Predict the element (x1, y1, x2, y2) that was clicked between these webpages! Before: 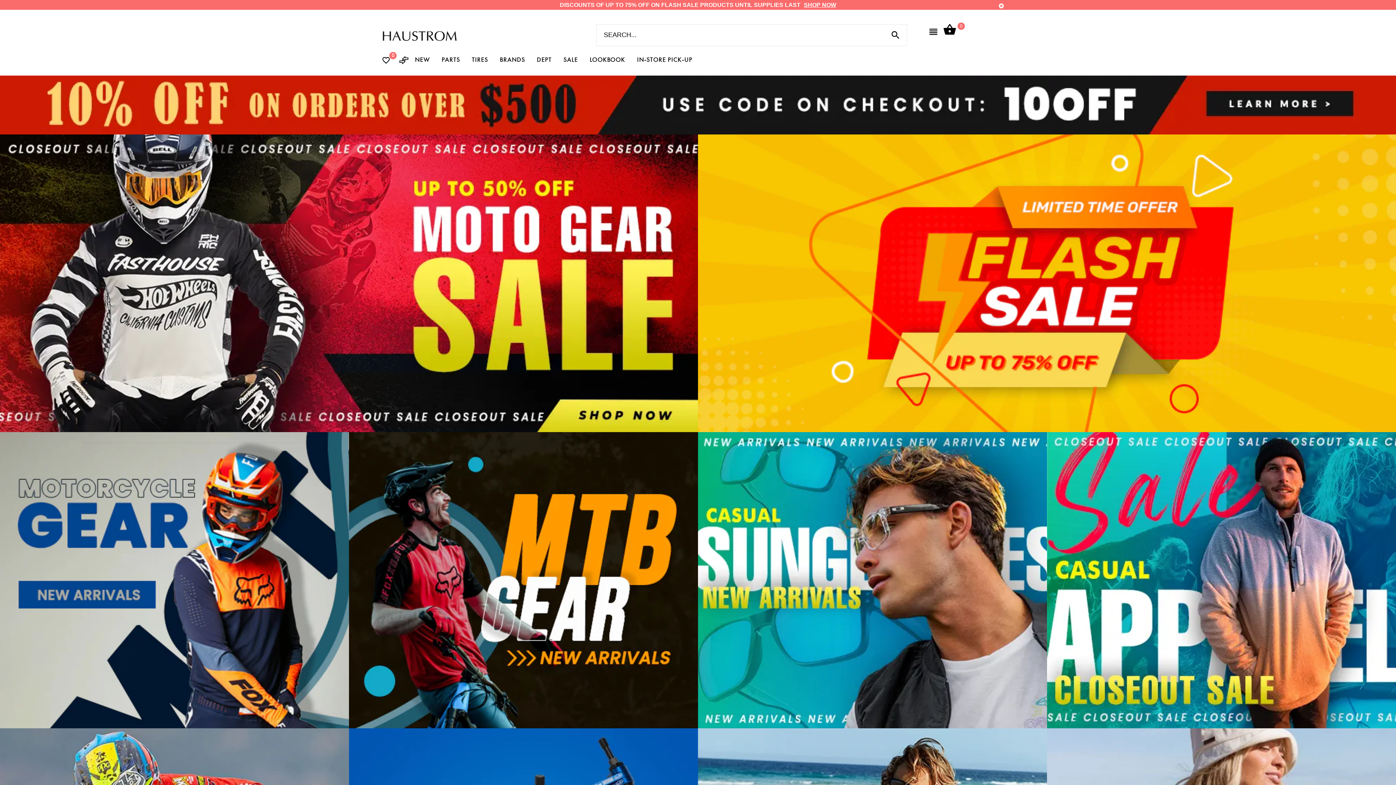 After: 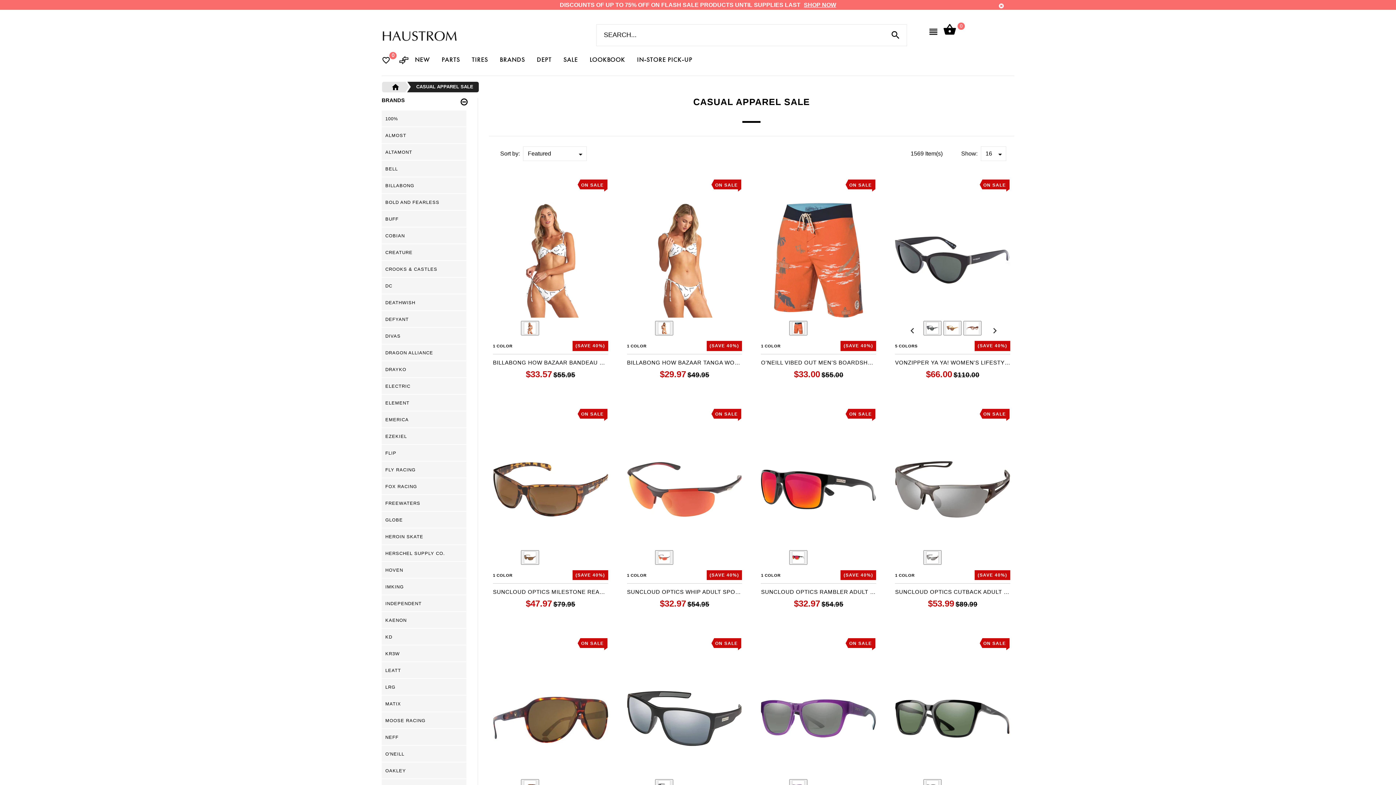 Action: bbox: (1047, 432, 1396, 728)